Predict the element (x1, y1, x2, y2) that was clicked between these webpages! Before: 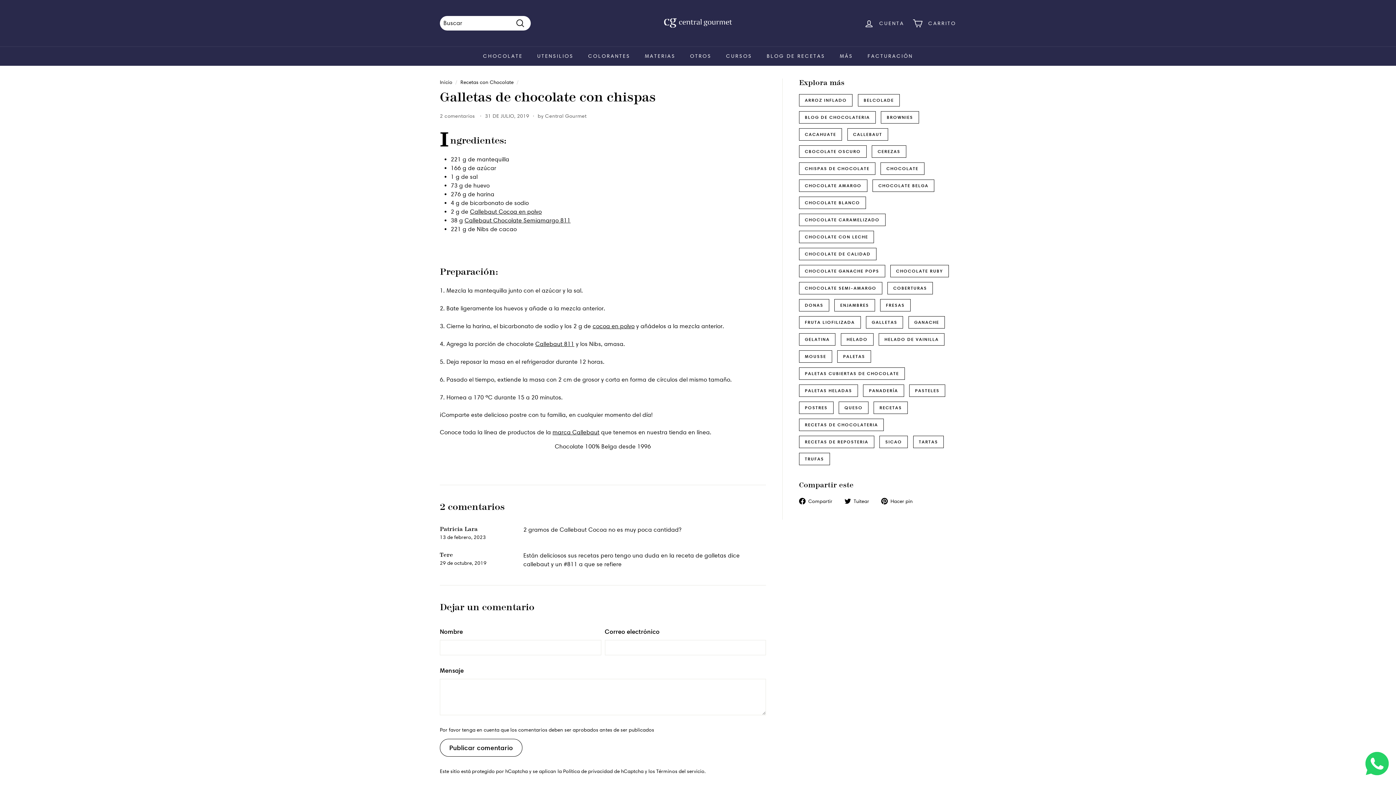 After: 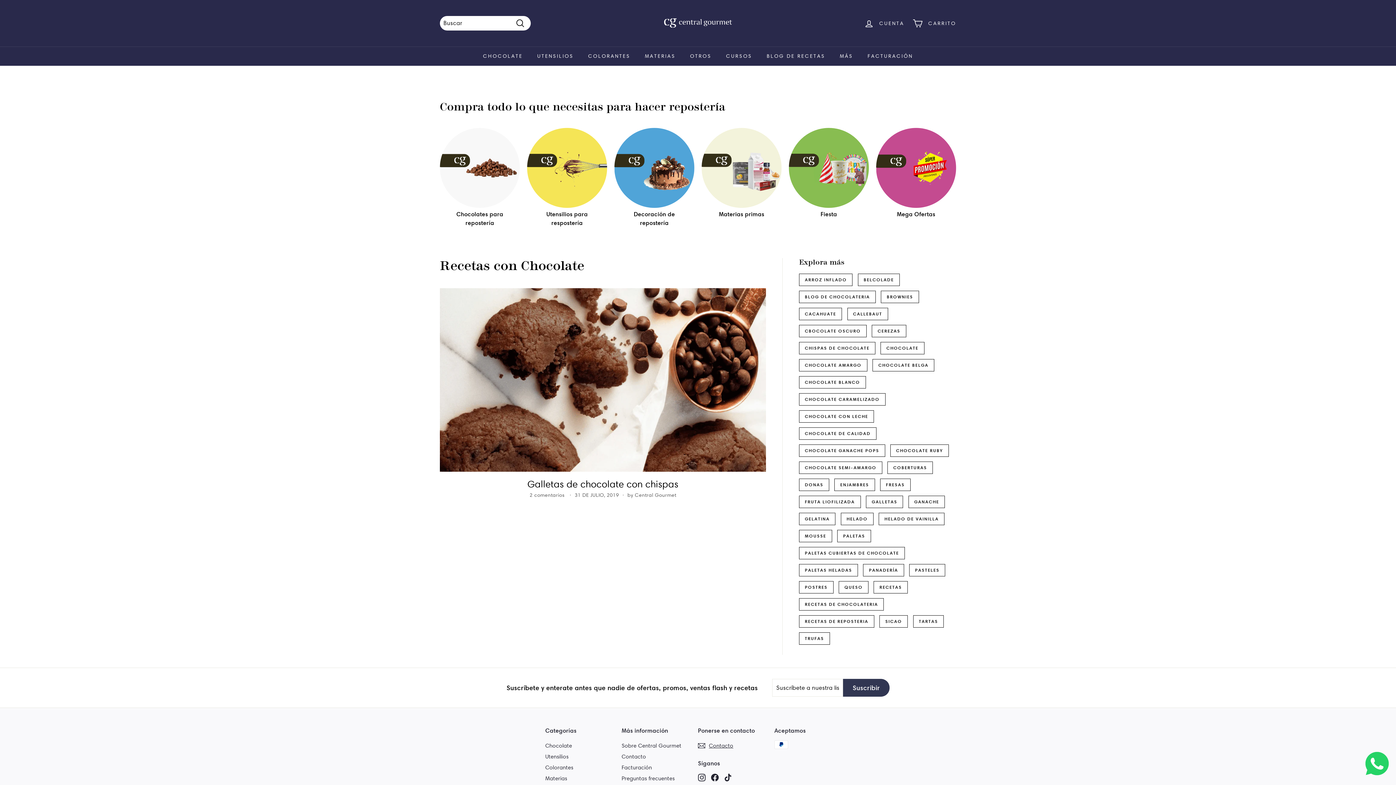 Action: label: GALLETAS bbox: (866, 316, 903, 328)